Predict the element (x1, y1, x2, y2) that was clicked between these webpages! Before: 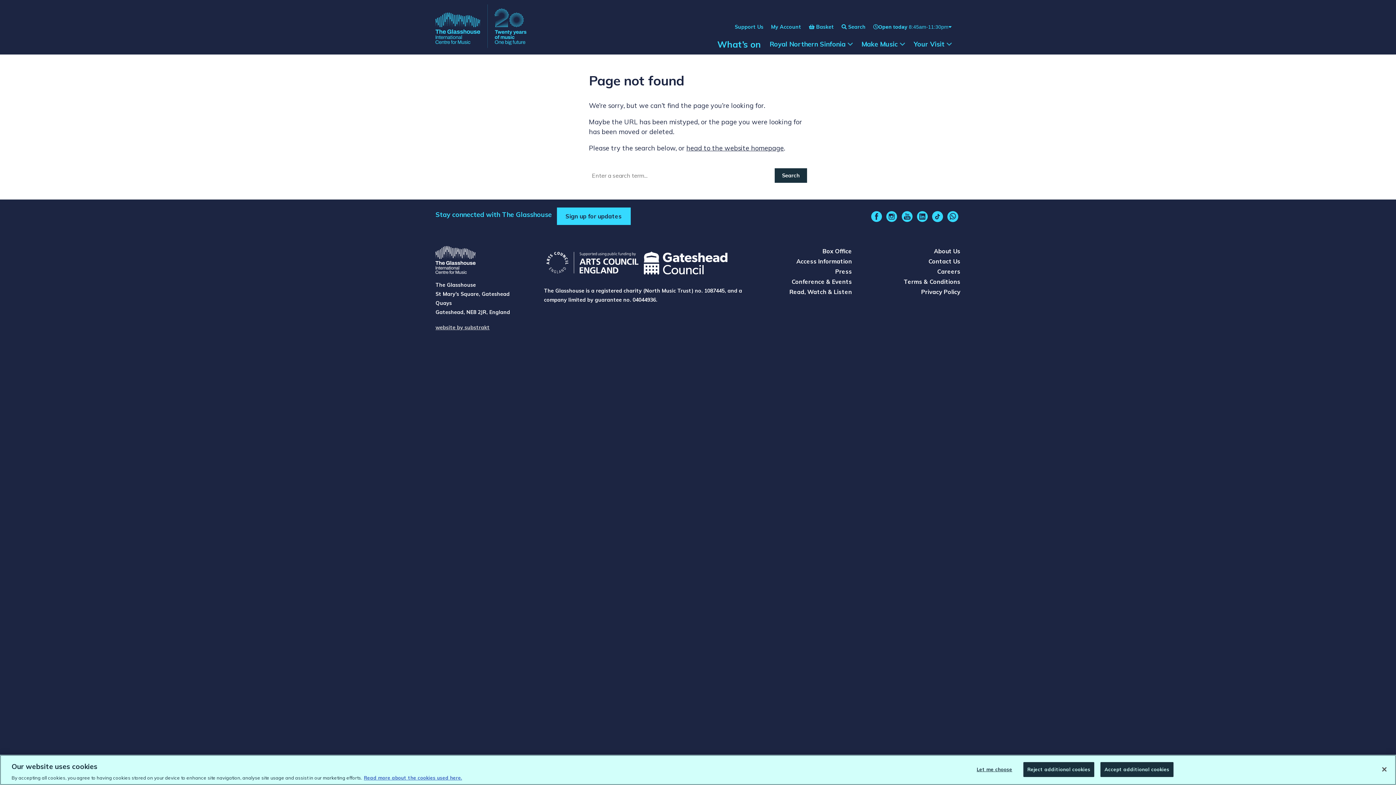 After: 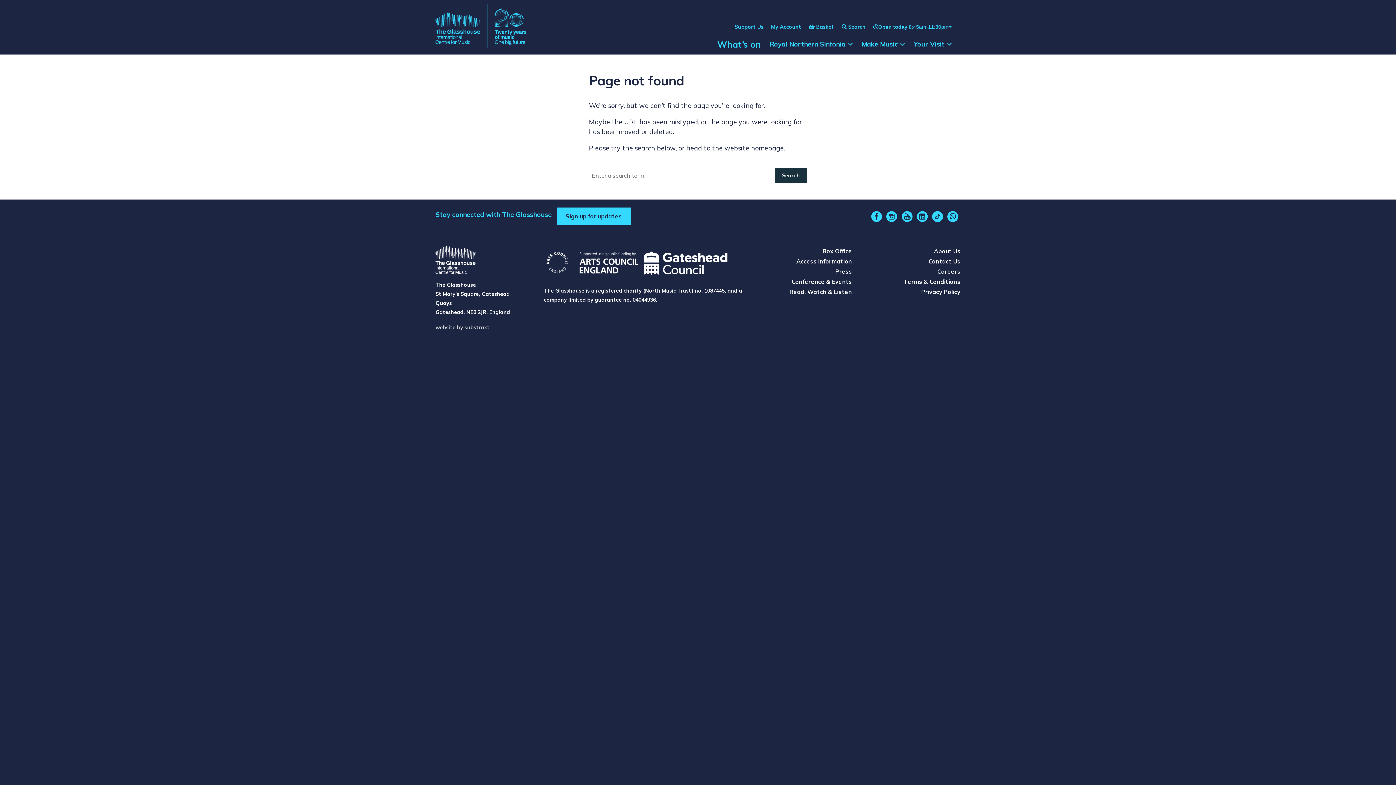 Action: bbox: (1100, 762, 1173, 777) label: Accept additional cookies